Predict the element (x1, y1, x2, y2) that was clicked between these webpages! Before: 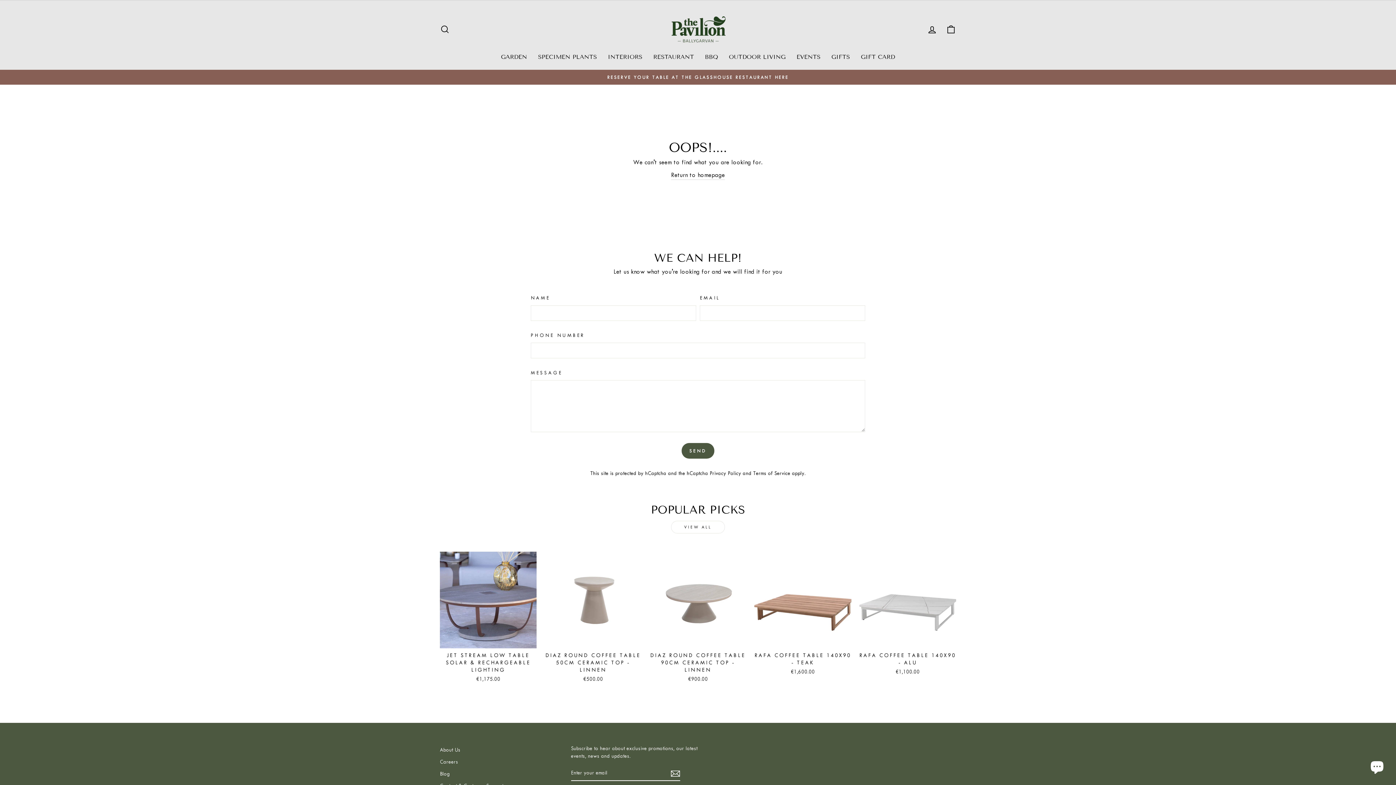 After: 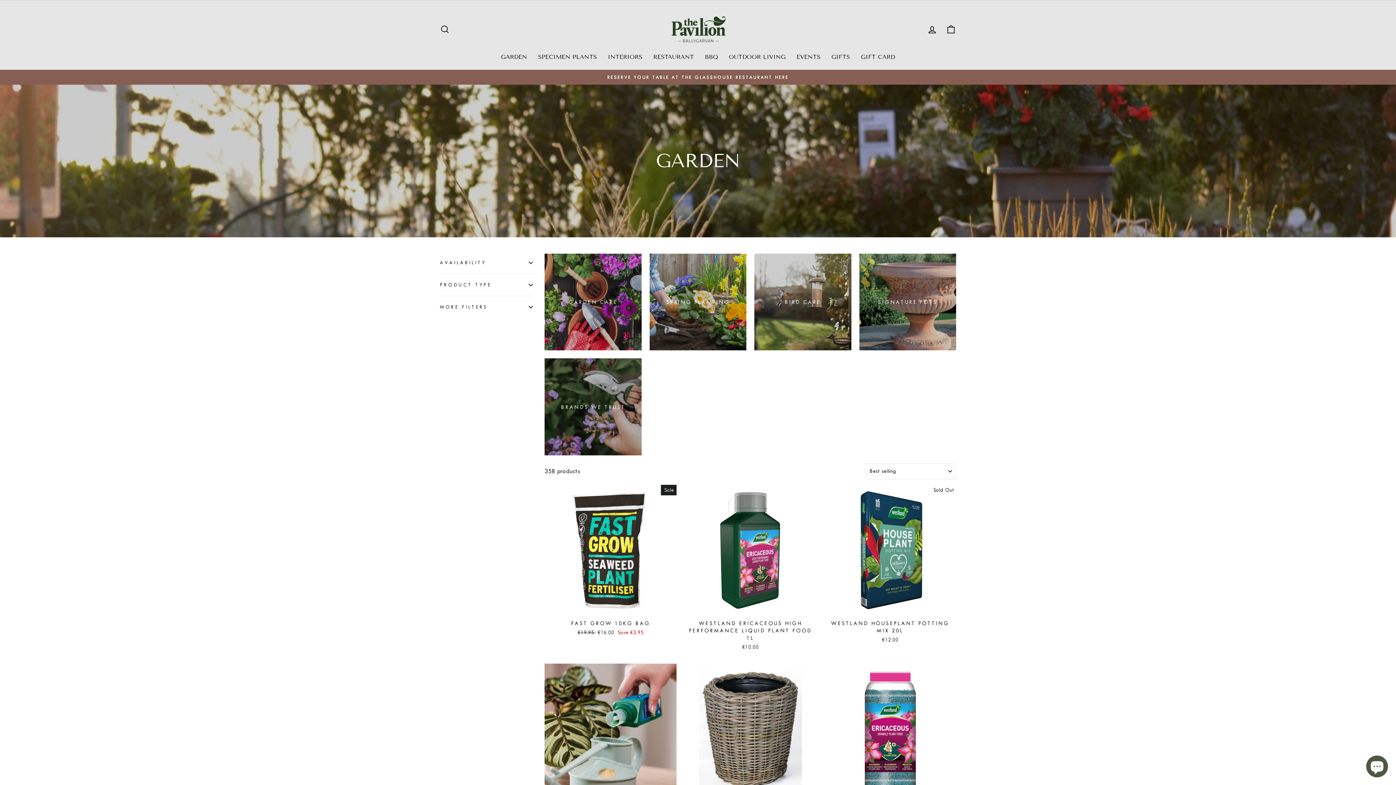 Action: bbox: (495, 51, 532, 62) label: GARDEN